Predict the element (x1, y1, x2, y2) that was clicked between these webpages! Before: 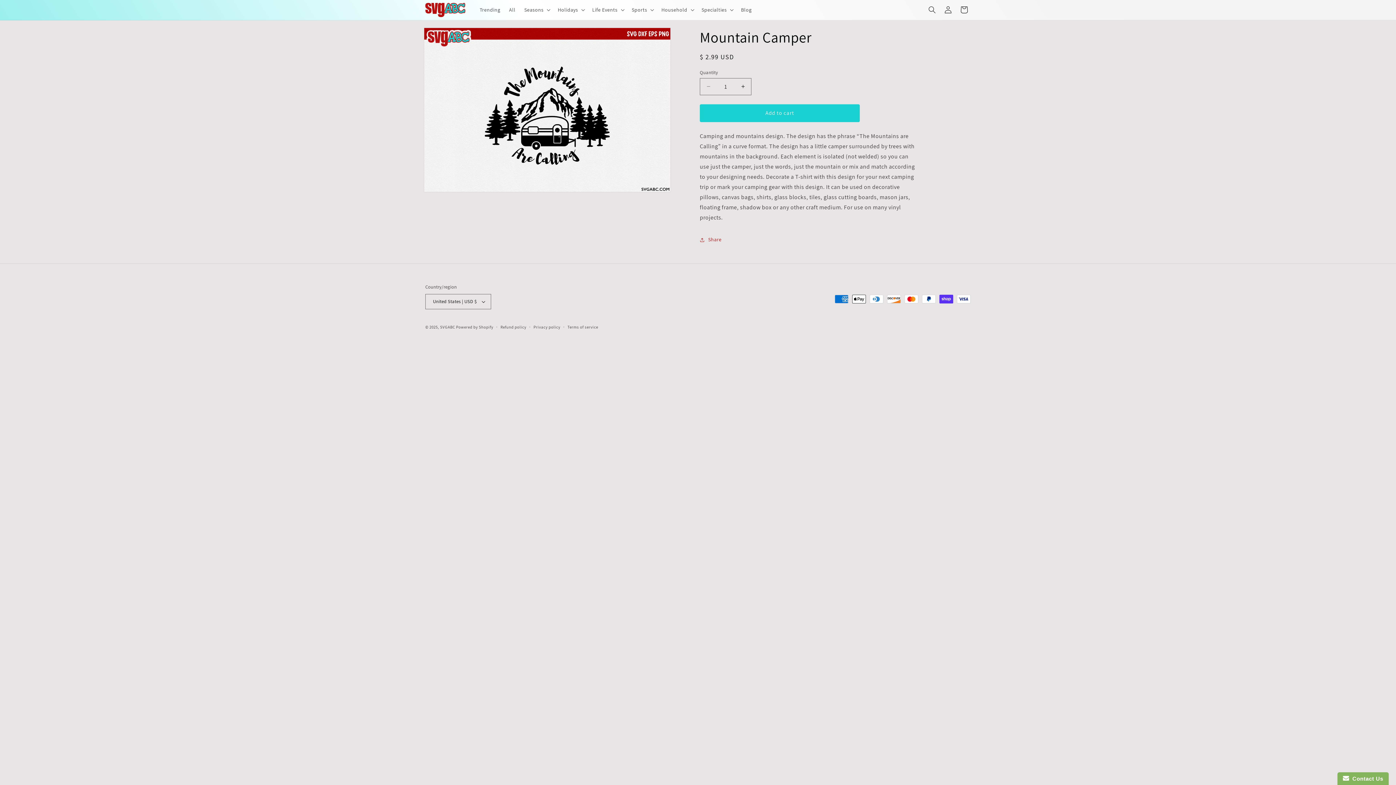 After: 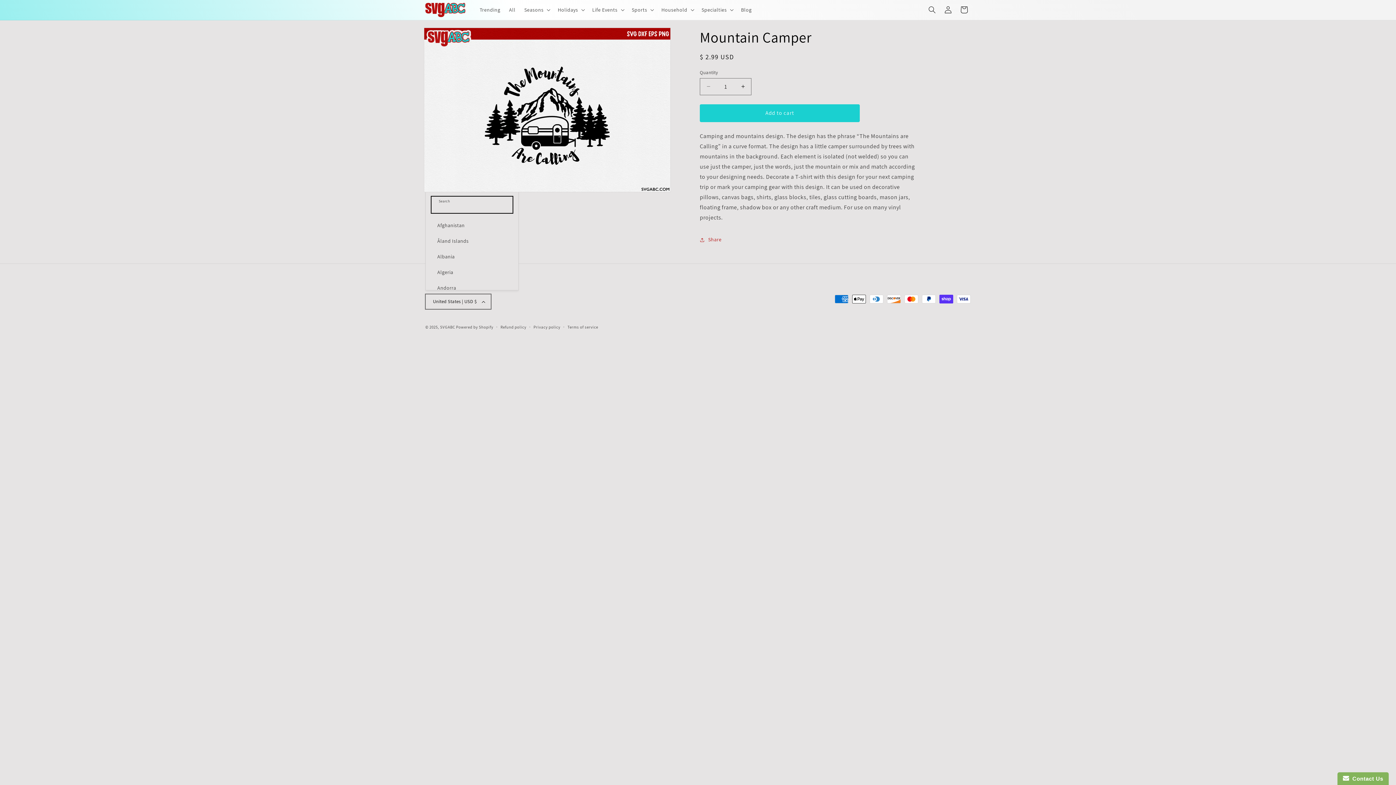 Action: bbox: (425, 294, 491, 309) label: United States | USD $